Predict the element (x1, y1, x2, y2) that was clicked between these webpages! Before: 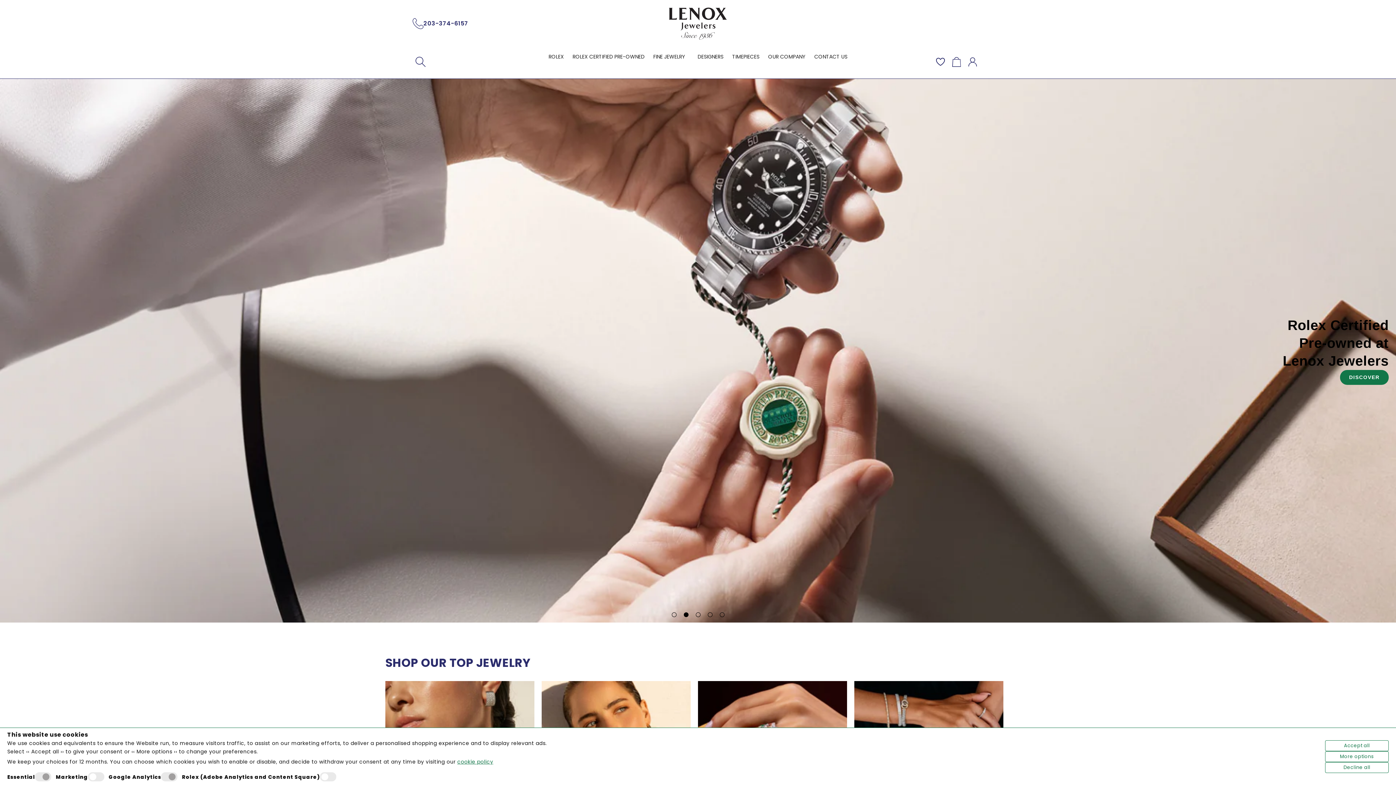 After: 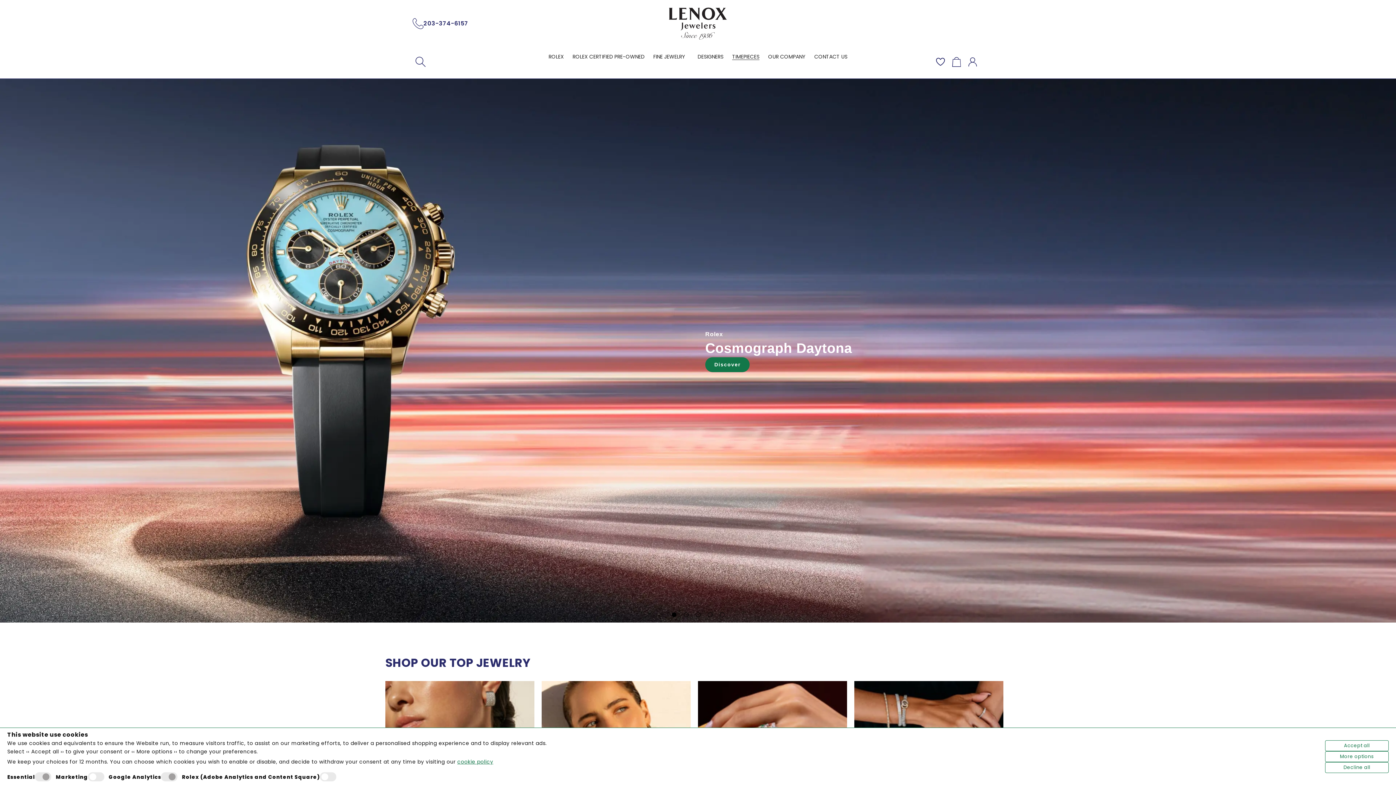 Action: bbox: (728, 49, 764, 70) label: TIMEPIECES